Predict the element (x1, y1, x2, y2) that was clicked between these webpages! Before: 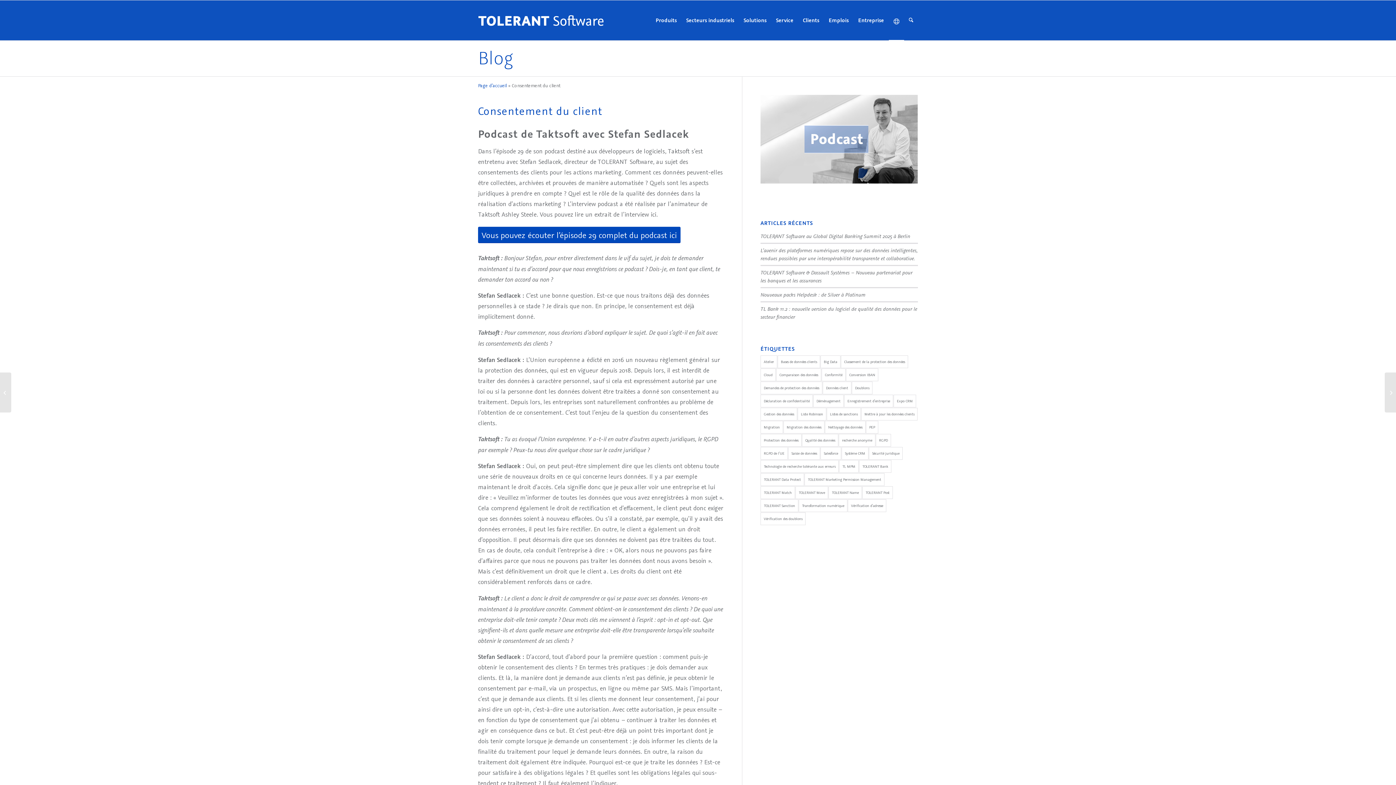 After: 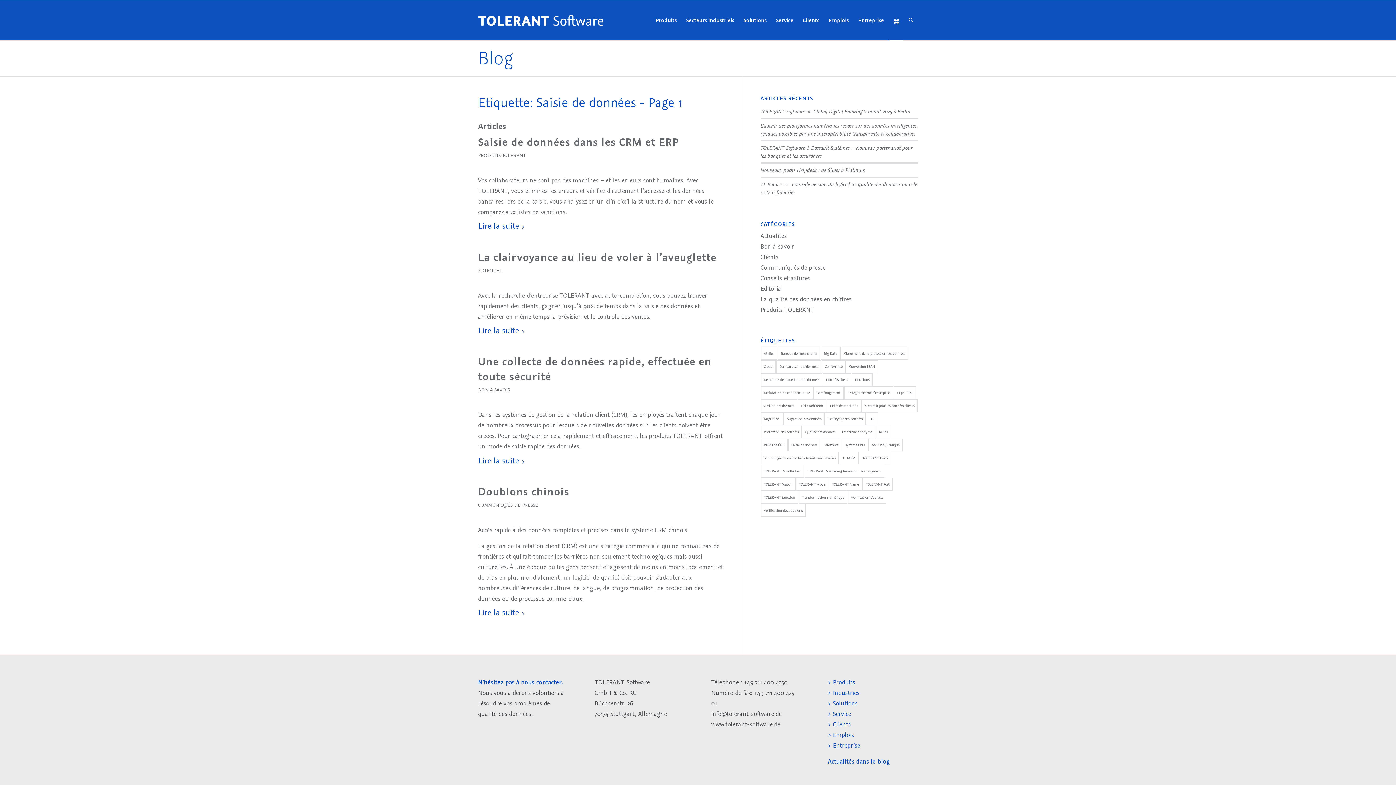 Action: label: Saisie de données (4 éléments) bbox: (788, 447, 820, 459)